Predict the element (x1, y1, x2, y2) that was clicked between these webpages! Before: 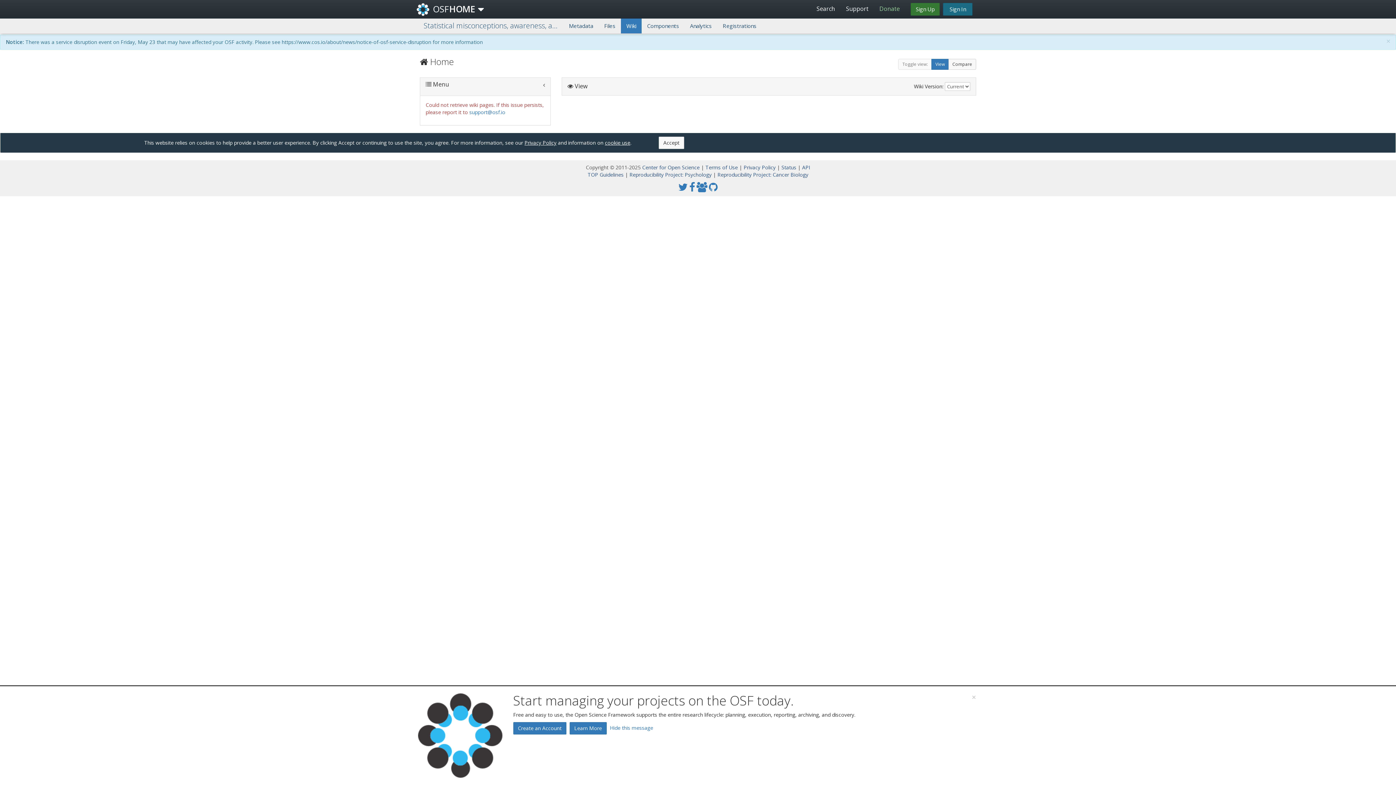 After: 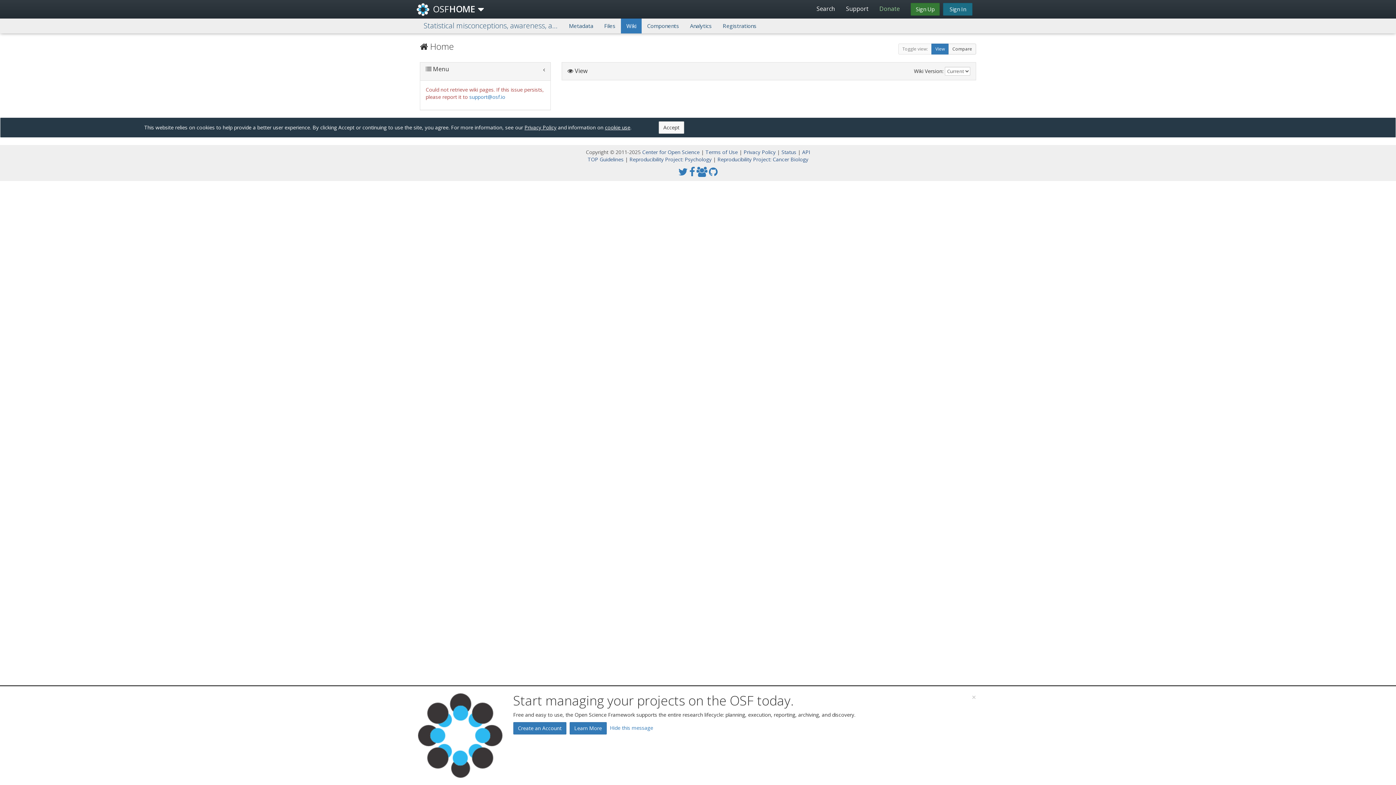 Action: bbox: (1386, 37, 1390, 44) label: Close